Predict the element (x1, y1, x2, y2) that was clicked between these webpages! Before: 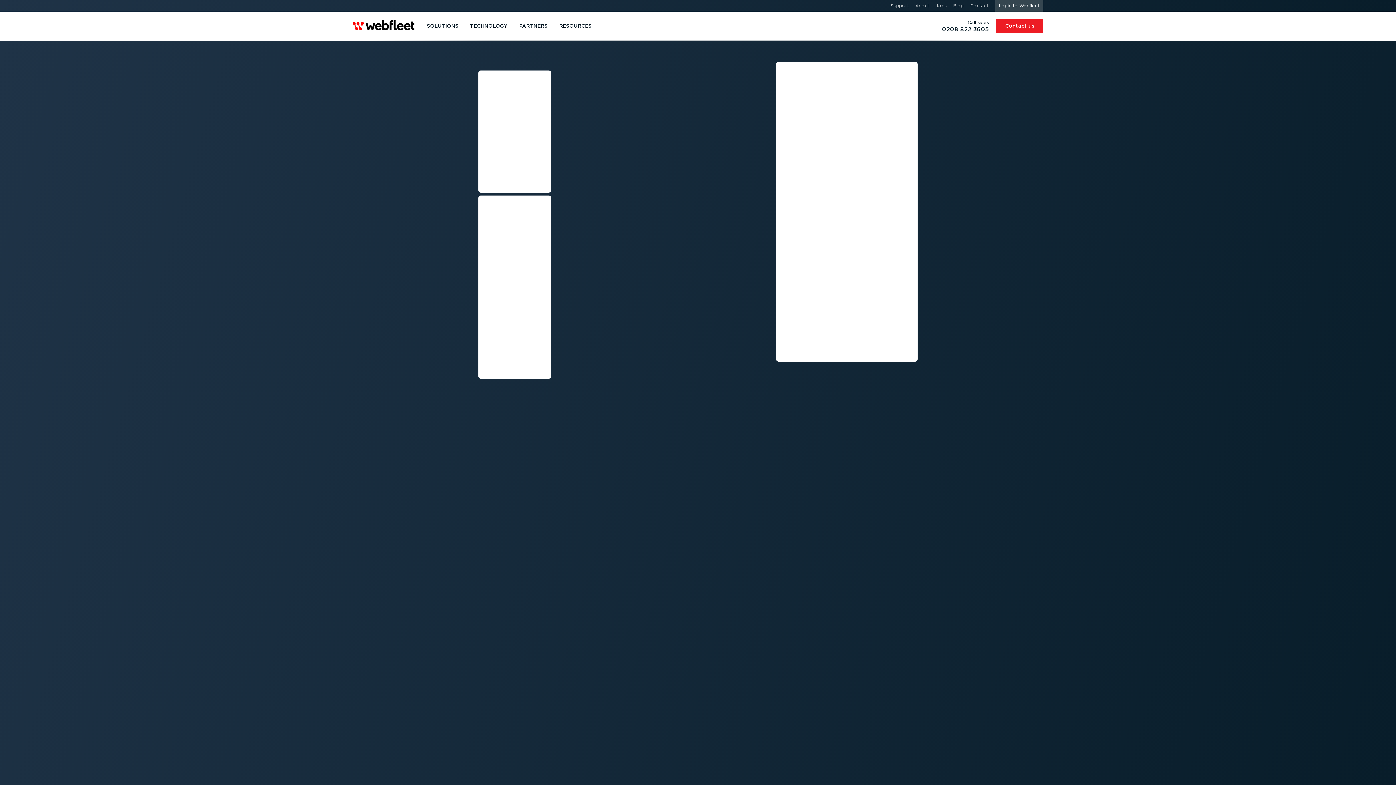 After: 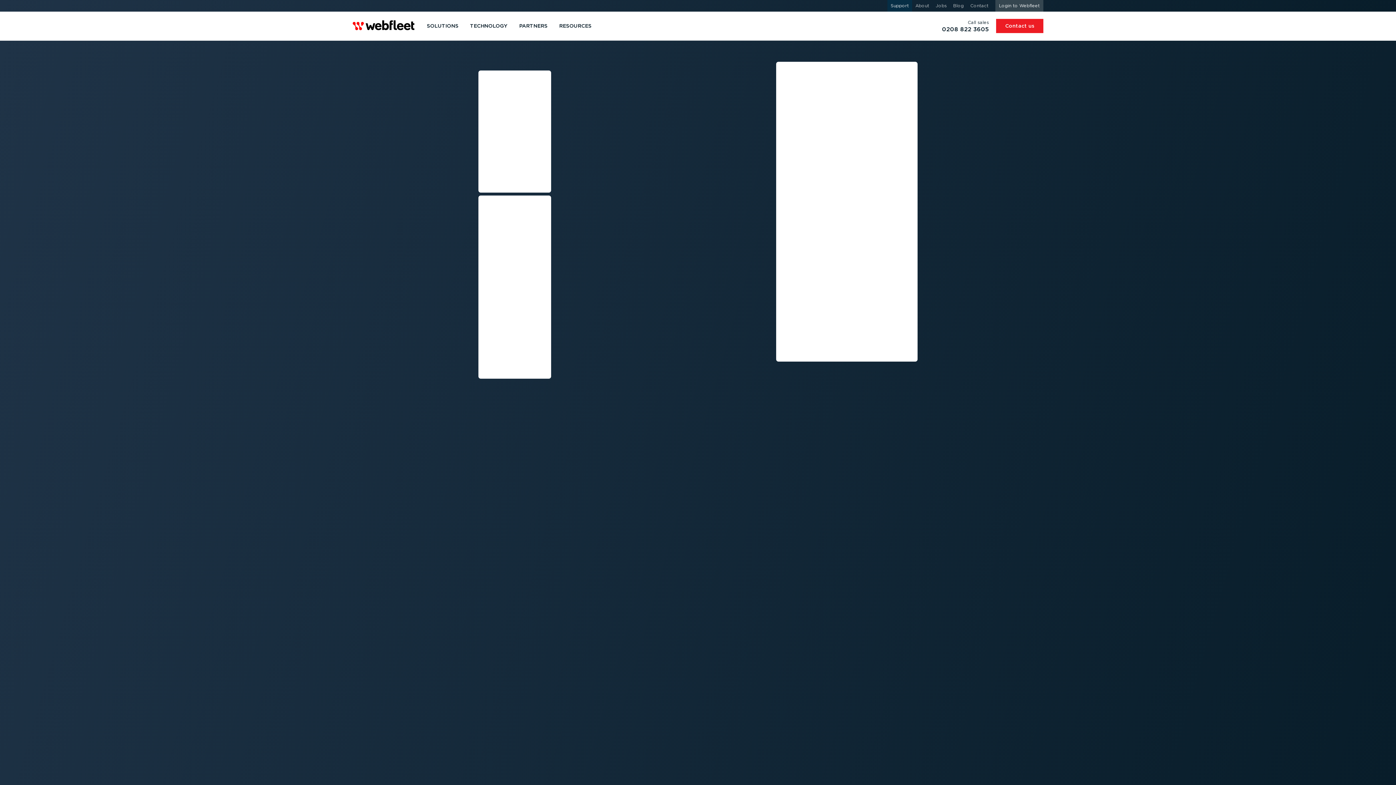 Action: bbox: (887, 0, 912, 11) label: Support